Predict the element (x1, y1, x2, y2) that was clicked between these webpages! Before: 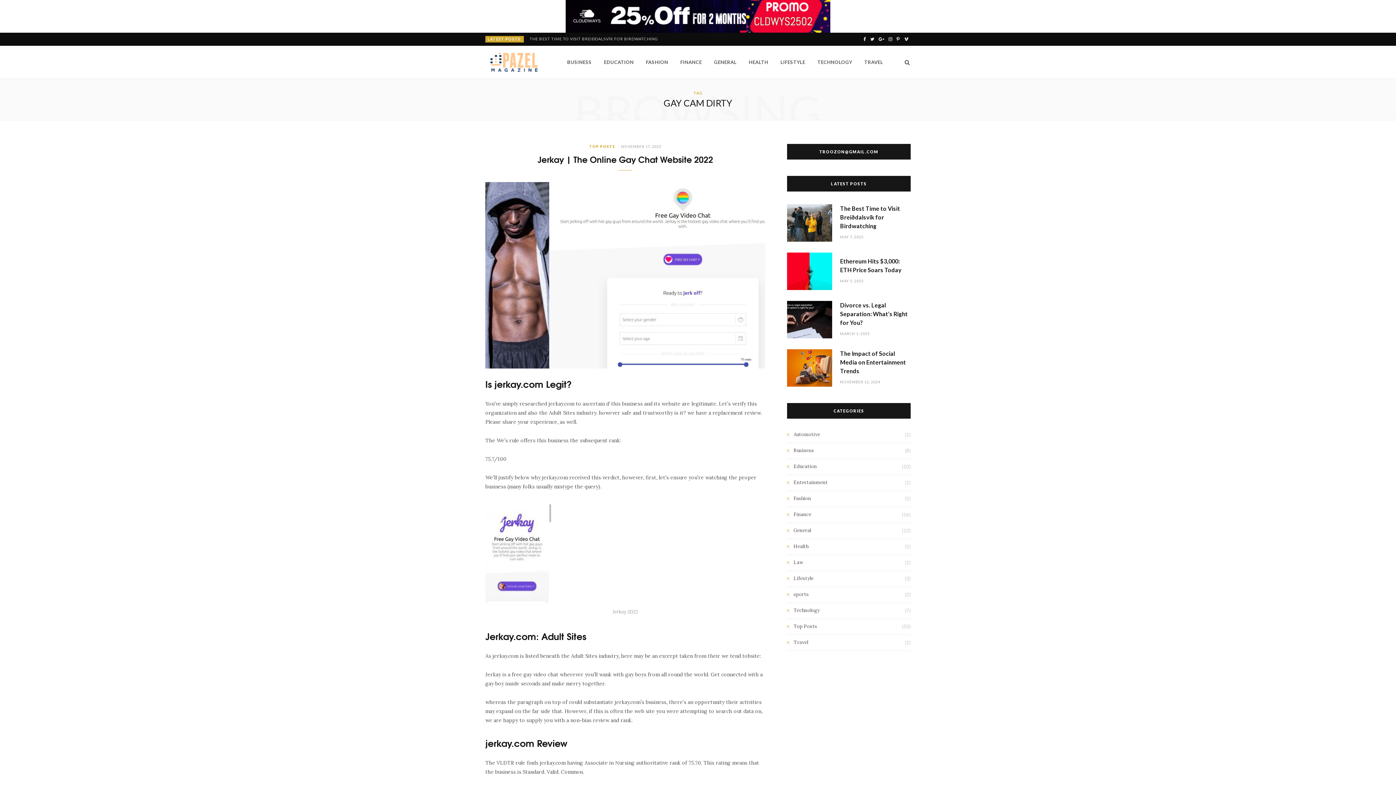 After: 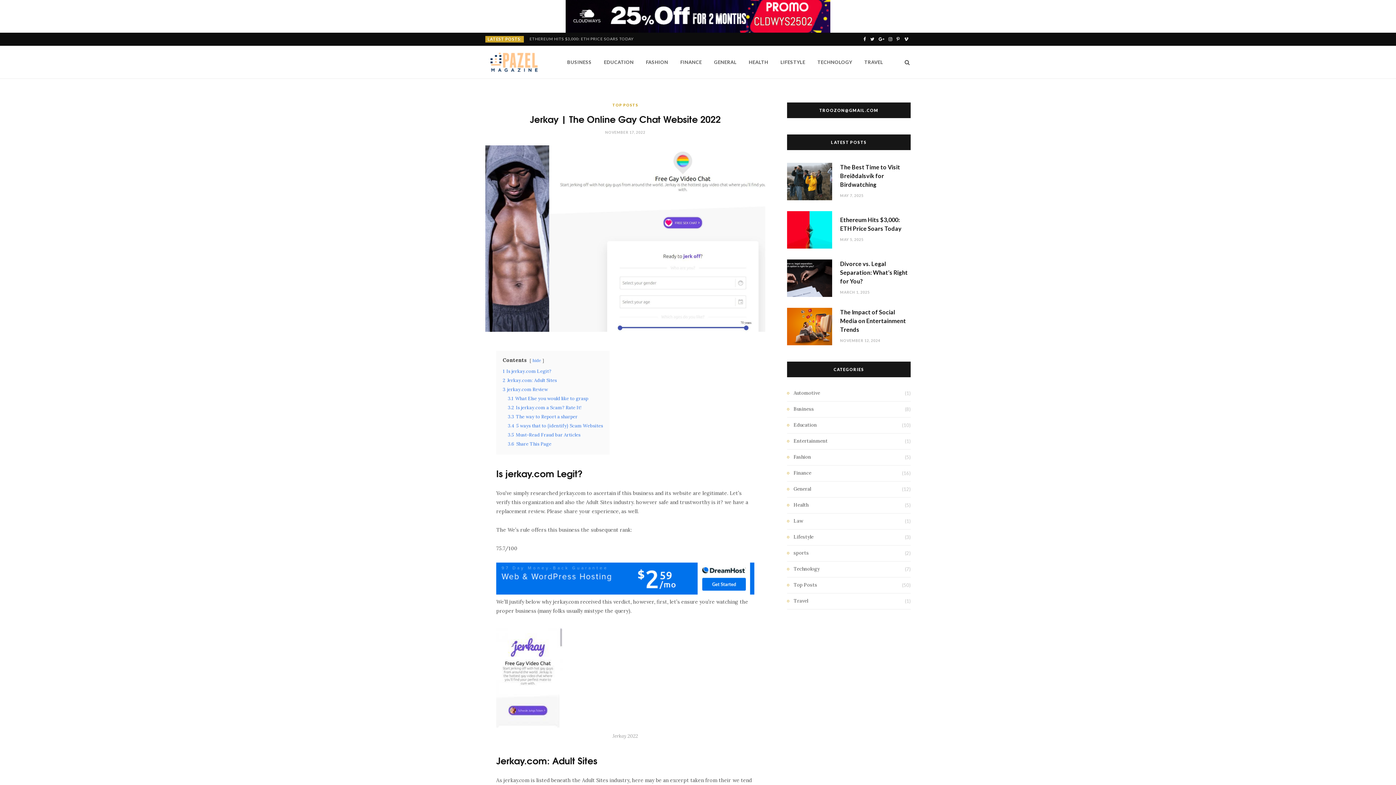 Action: bbox: (537, 152, 713, 165) label: Jerkay | The Online Gay Chat Website 2022